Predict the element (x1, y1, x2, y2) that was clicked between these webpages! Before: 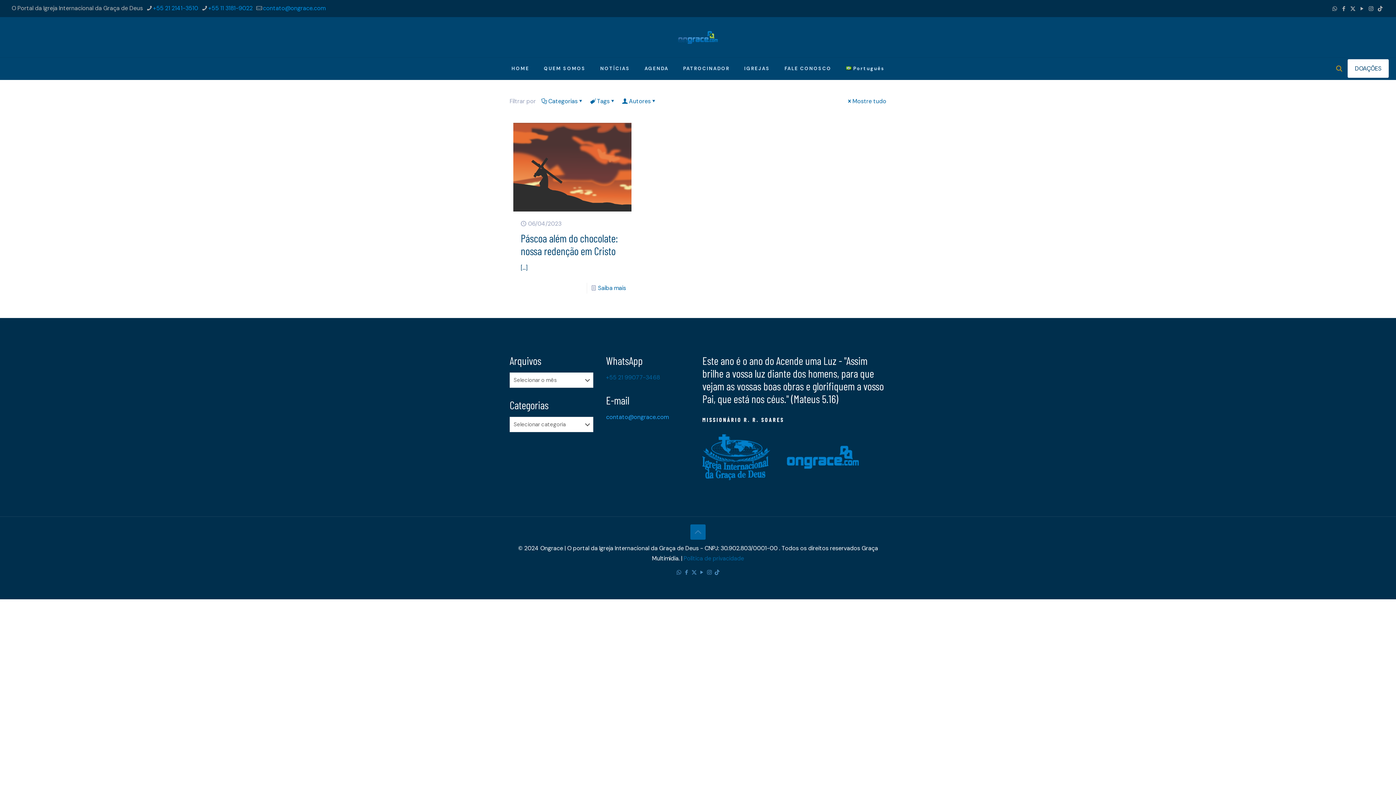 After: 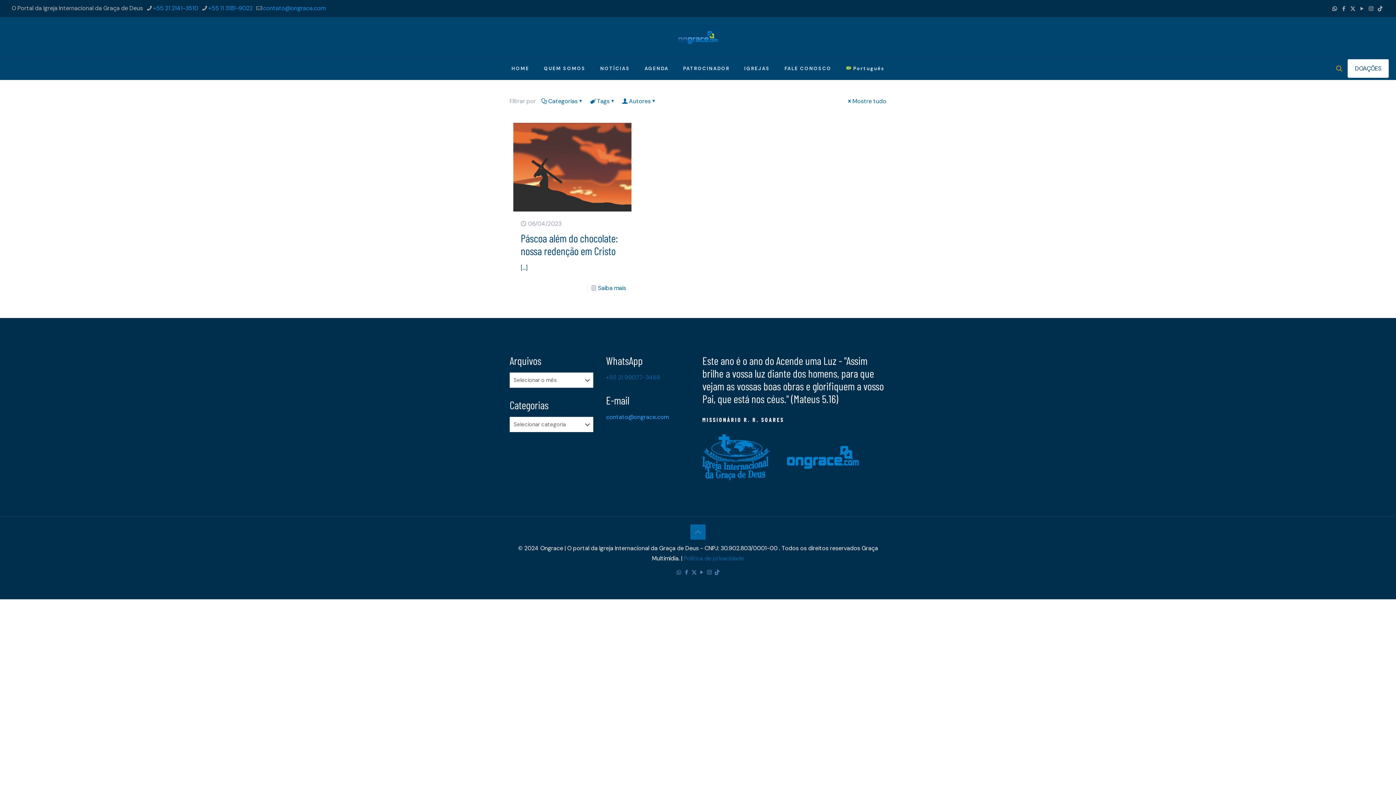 Action: label: WhatsApp icon bbox: (1332, 5, 1337, 12)